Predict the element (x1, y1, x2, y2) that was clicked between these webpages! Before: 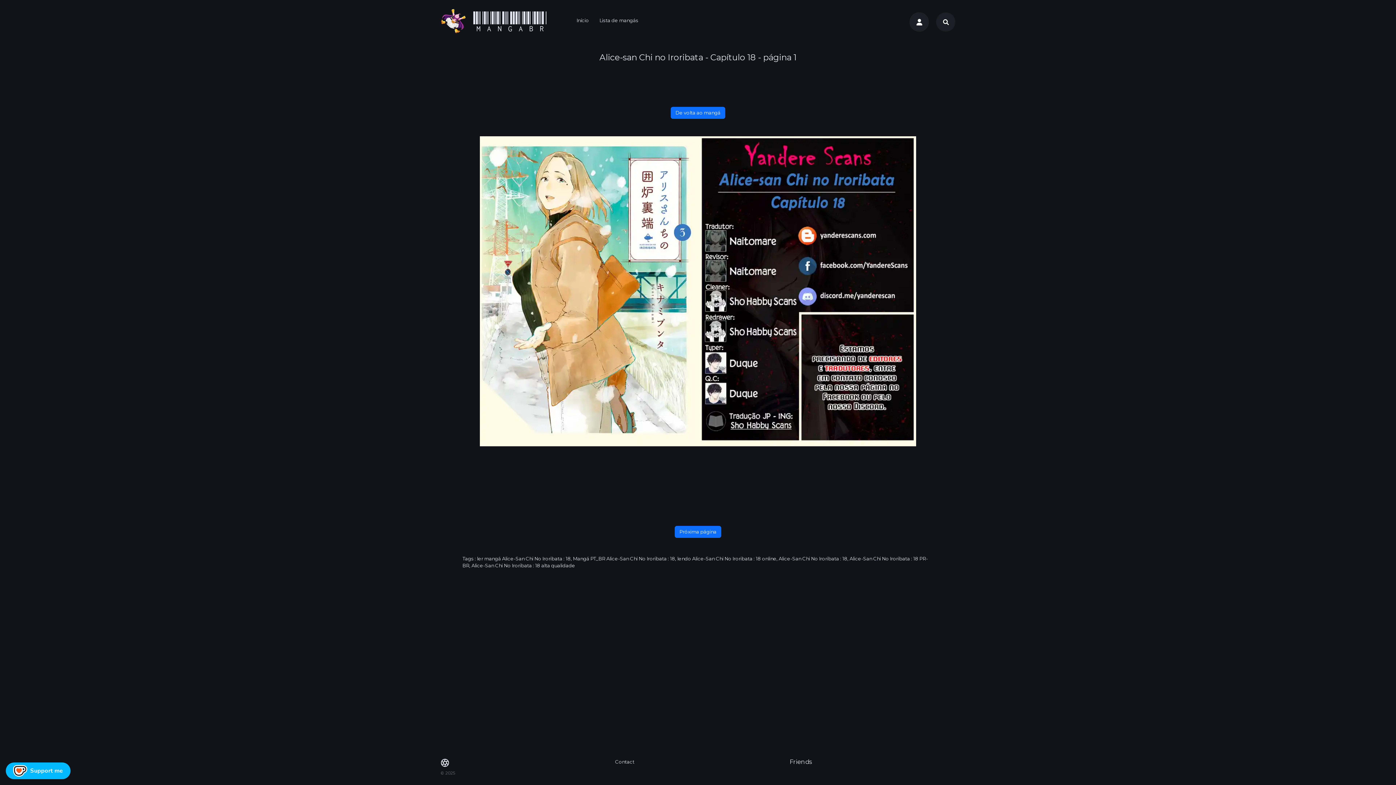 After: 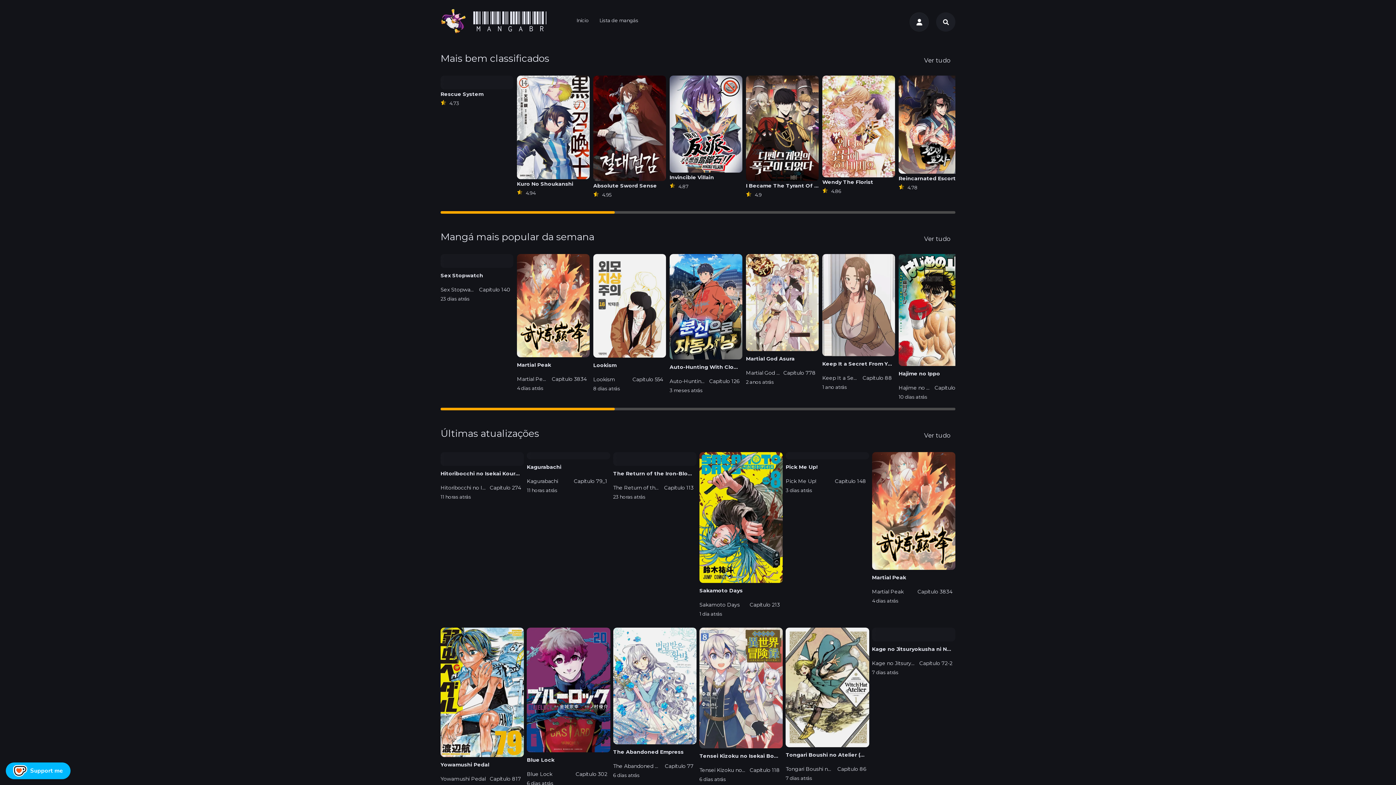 Action: bbox: (473, 11, 547, 33) label: MangaBR